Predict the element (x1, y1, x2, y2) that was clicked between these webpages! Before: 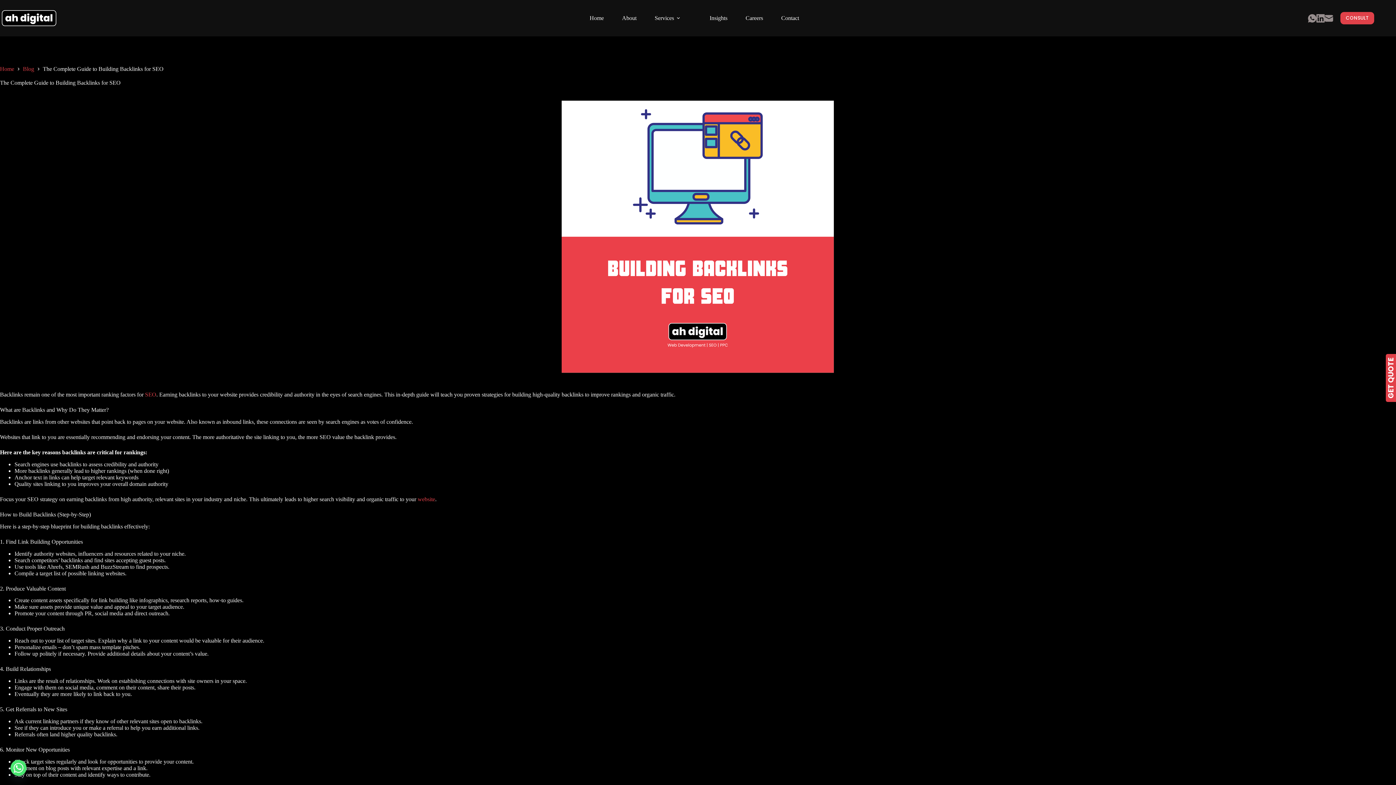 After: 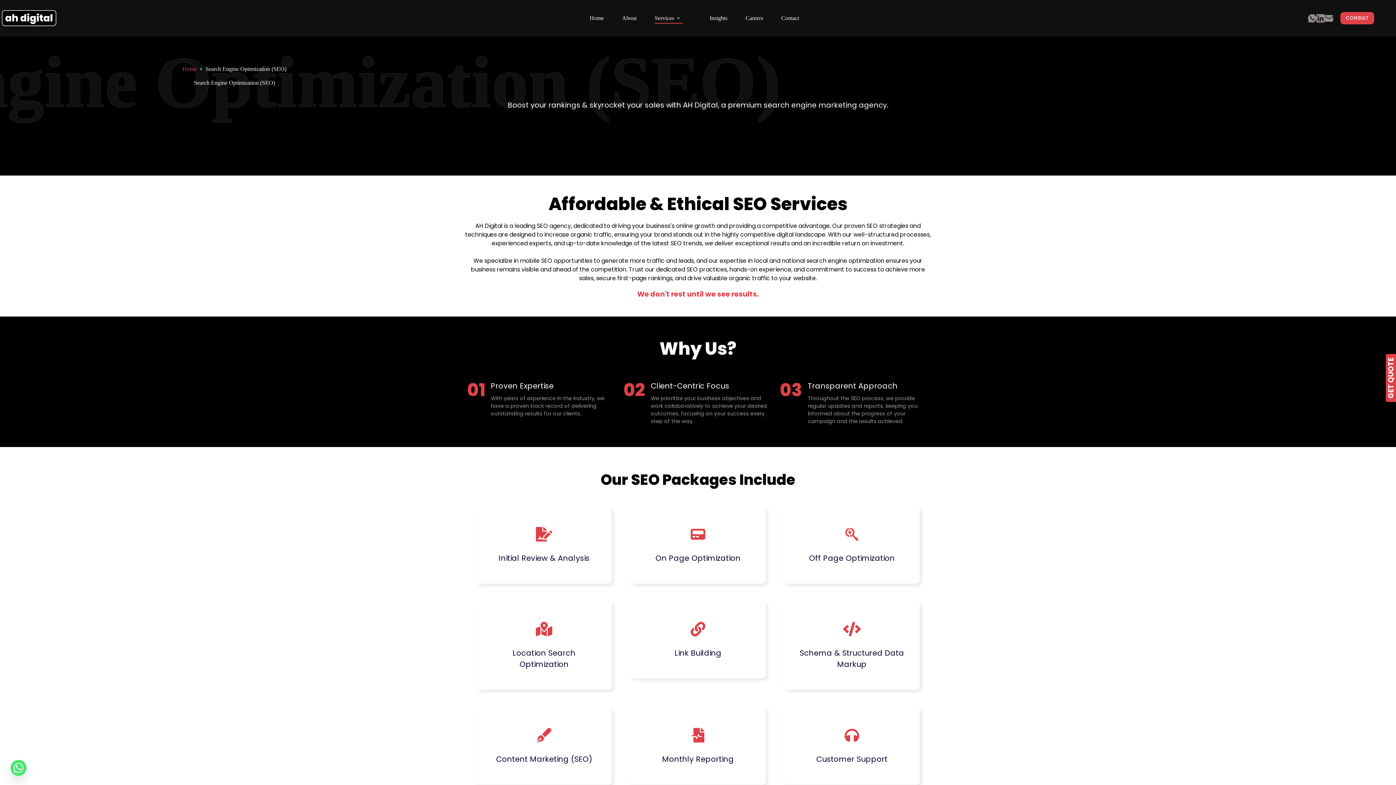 Action: label: SEO bbox: (145, 391, 156, 397)